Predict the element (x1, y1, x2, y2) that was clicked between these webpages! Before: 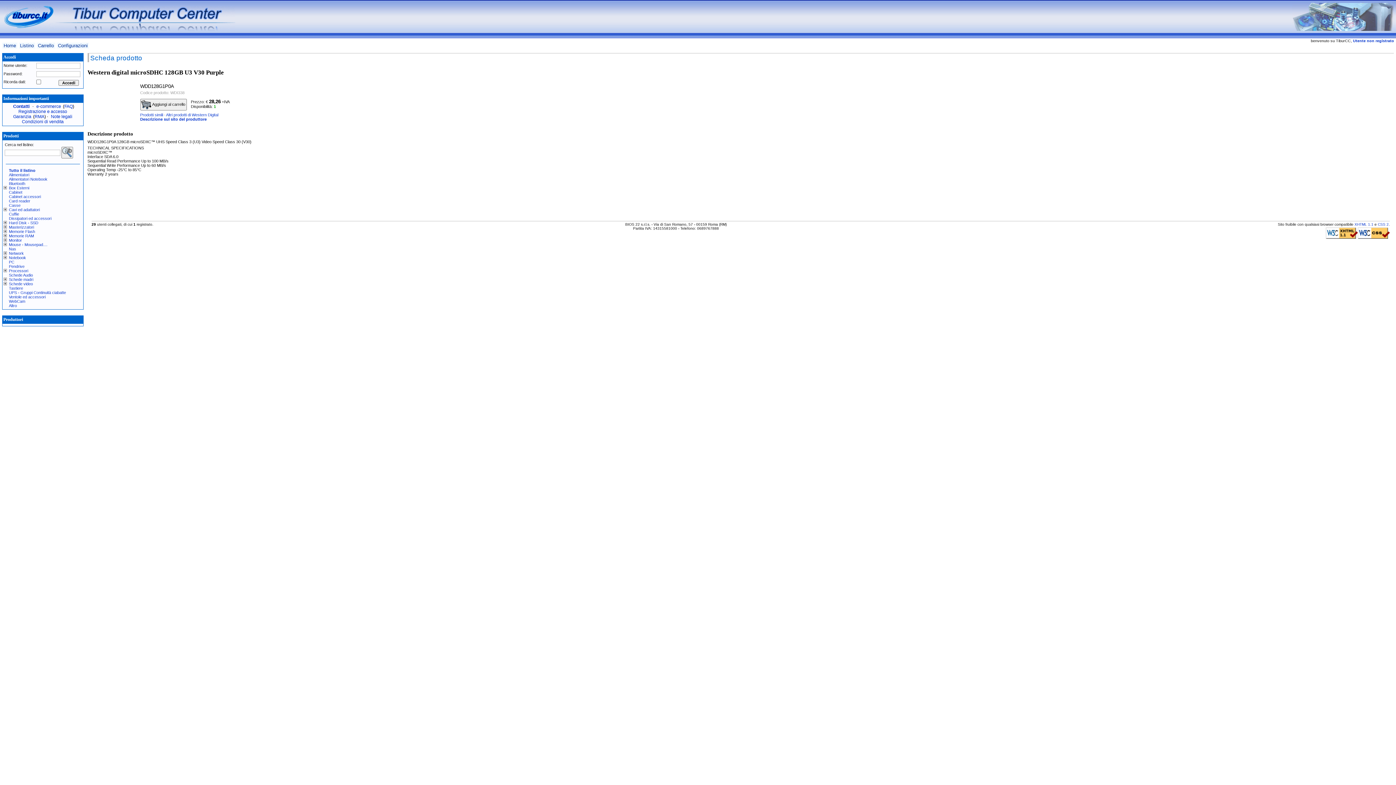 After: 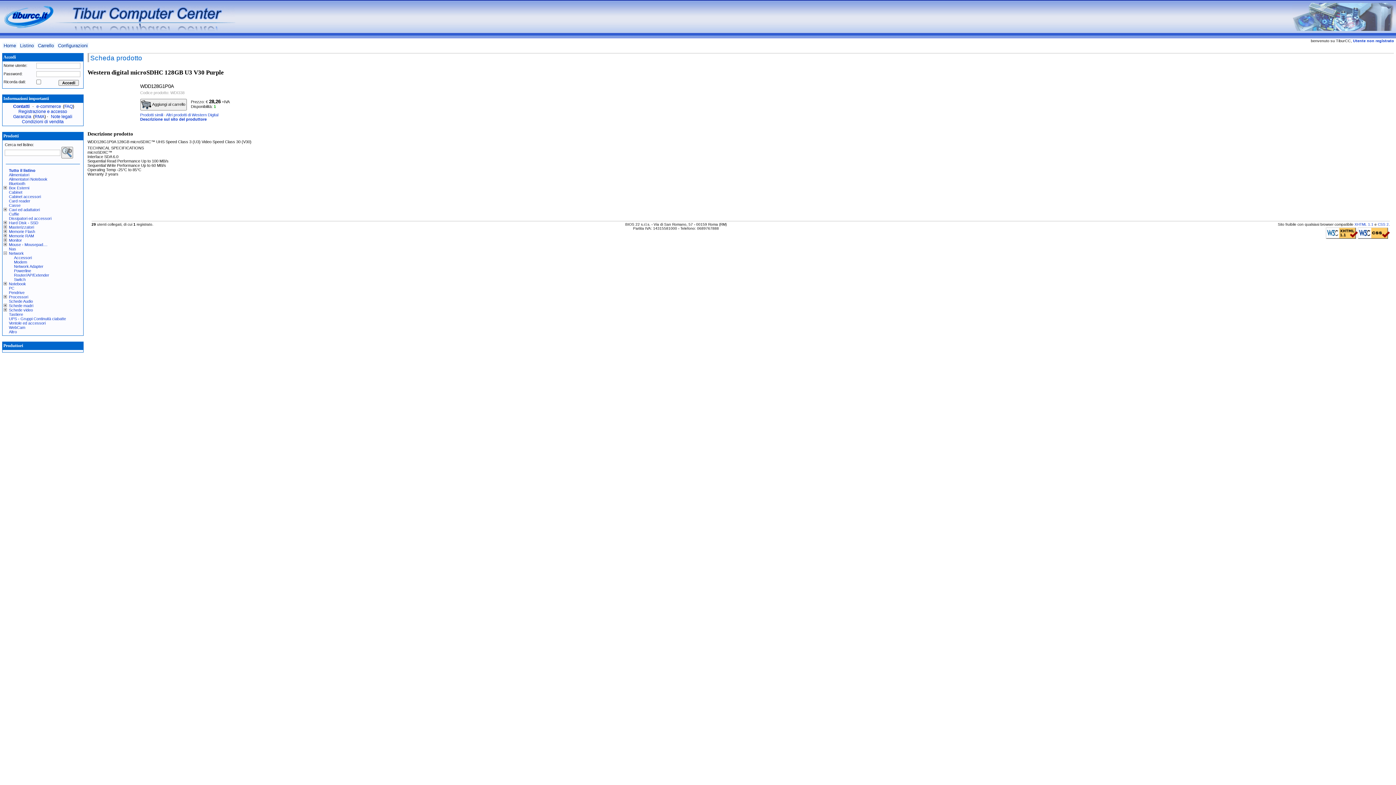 Action: bbox: (3, 251, 8, 255)